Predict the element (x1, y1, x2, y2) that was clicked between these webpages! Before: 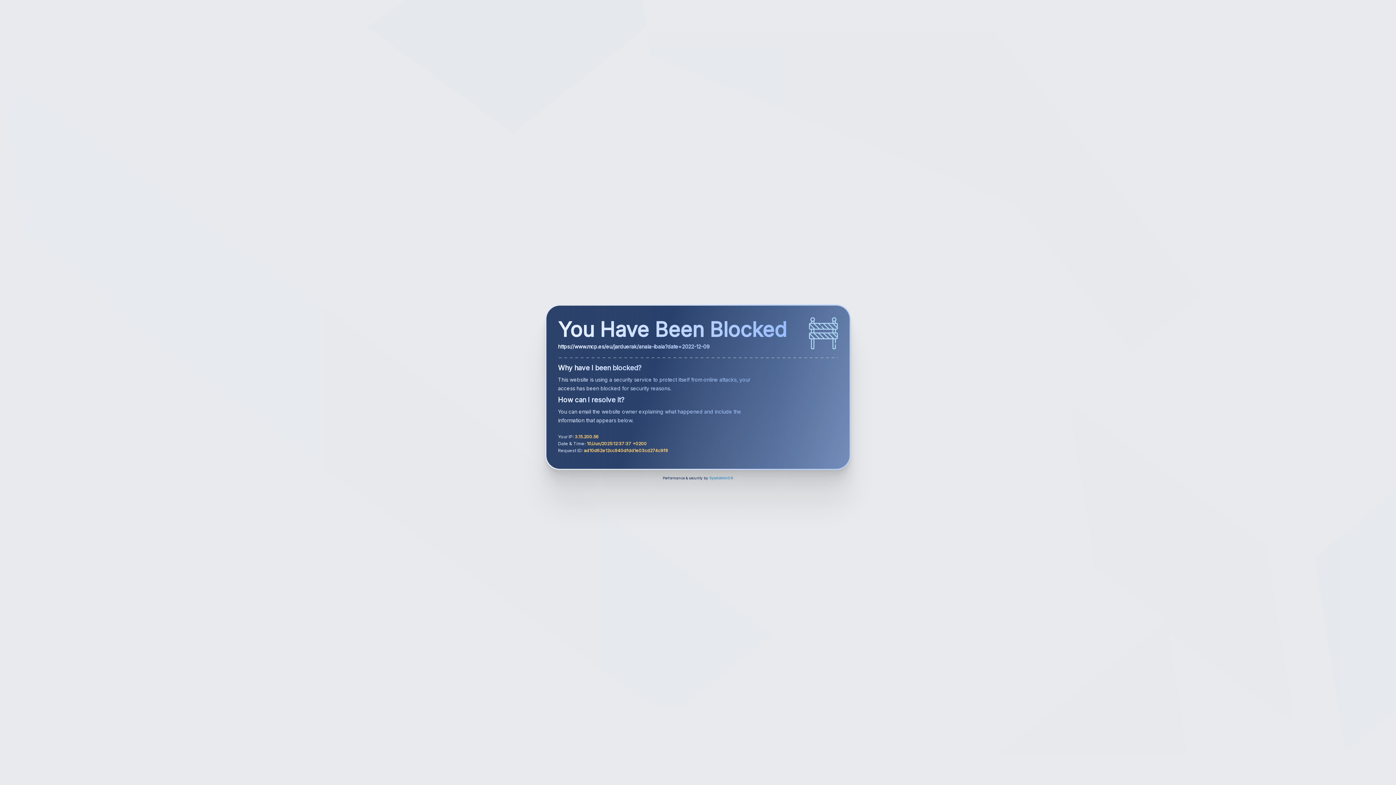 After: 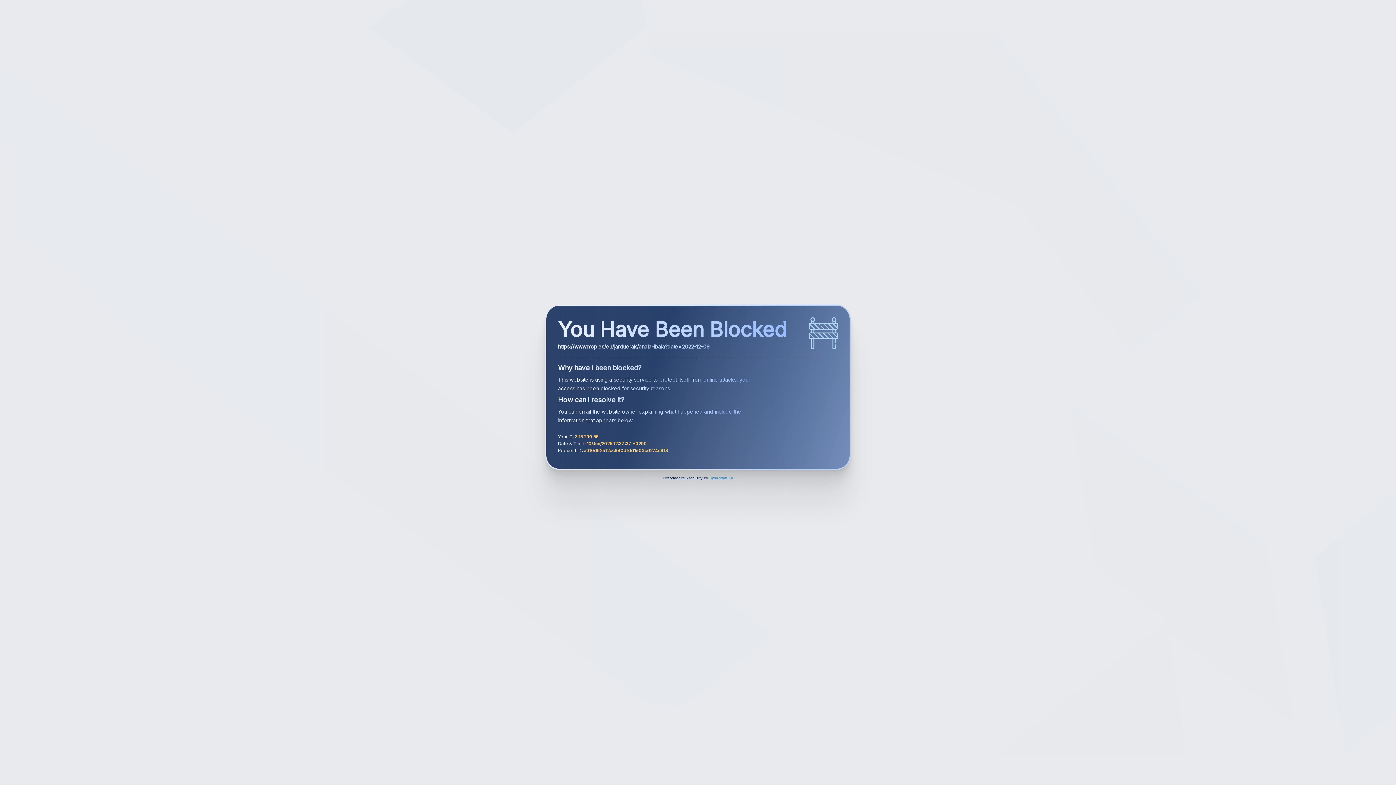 Action: bbox: (709, 476, 733, 480) label: SysAdminOK